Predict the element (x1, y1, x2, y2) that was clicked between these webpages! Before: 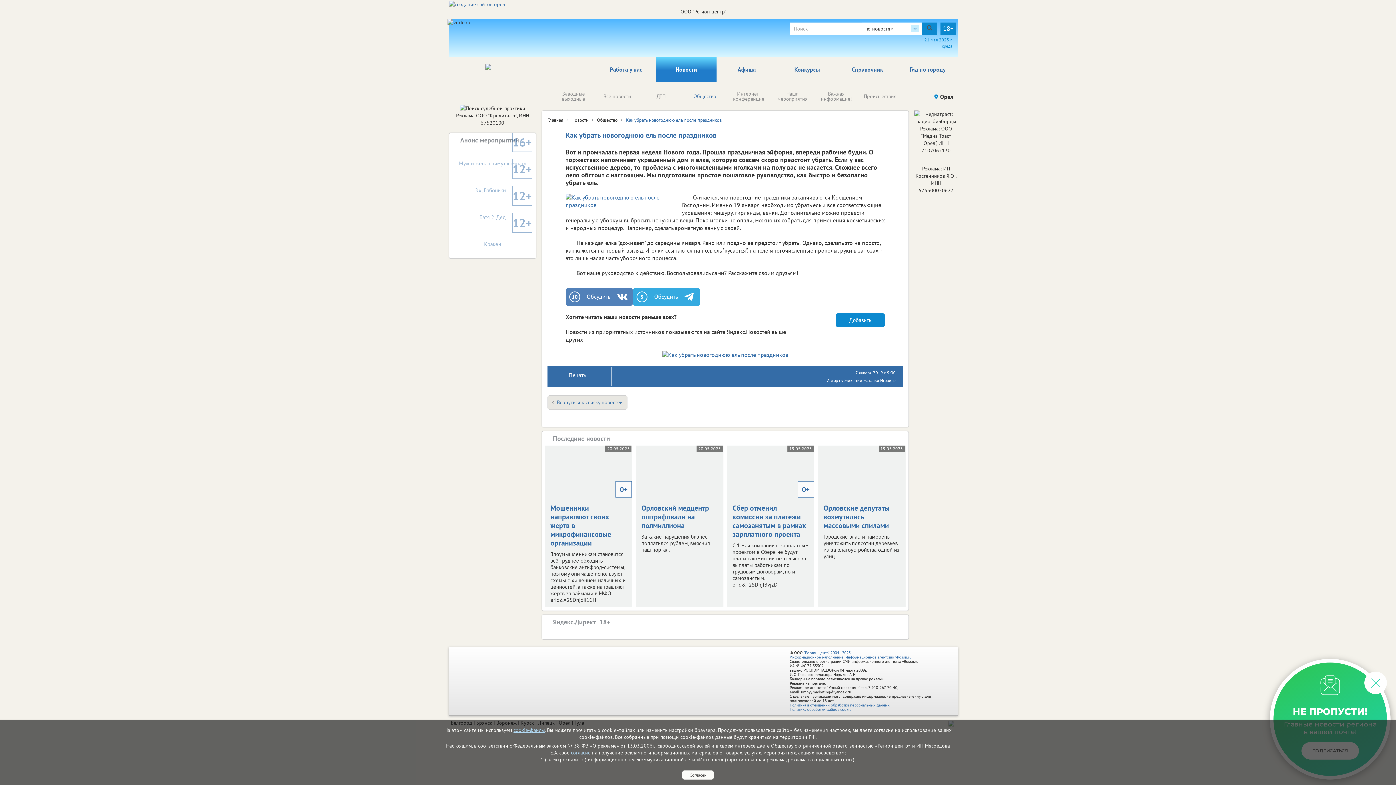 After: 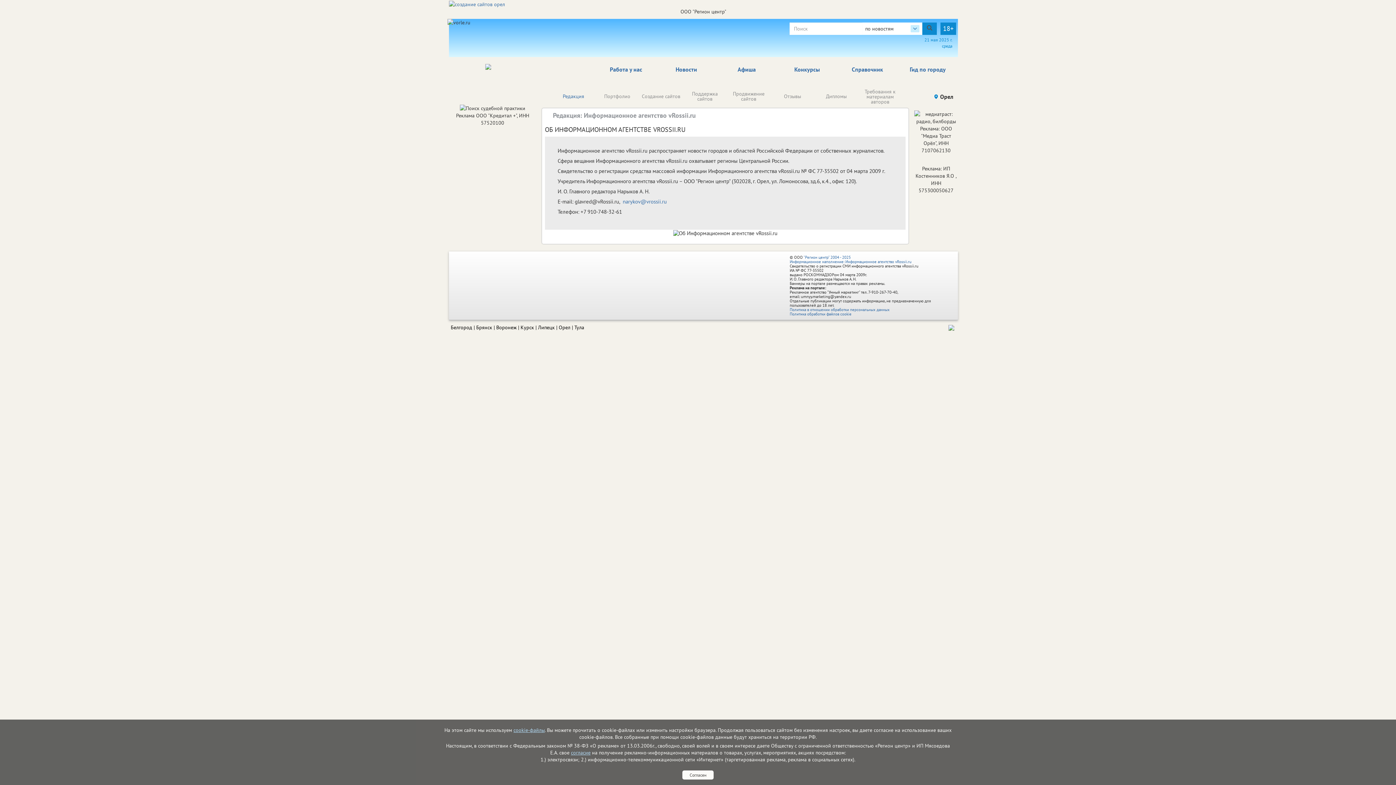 Action: bbox: (789, 650, 911, 660) label: "Регион центр" 2004 - 2025
Информационное наполнение: Информационное агентство vRossii.ru